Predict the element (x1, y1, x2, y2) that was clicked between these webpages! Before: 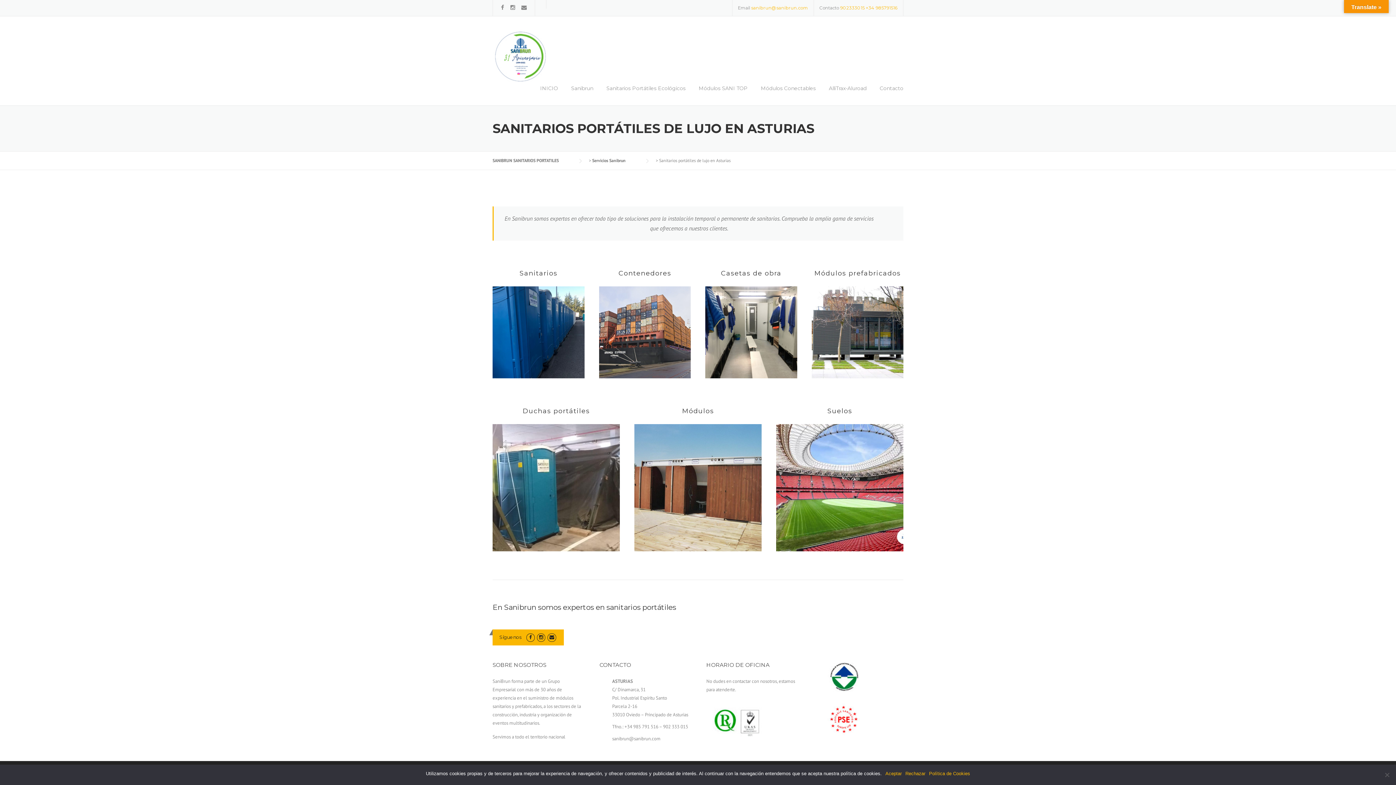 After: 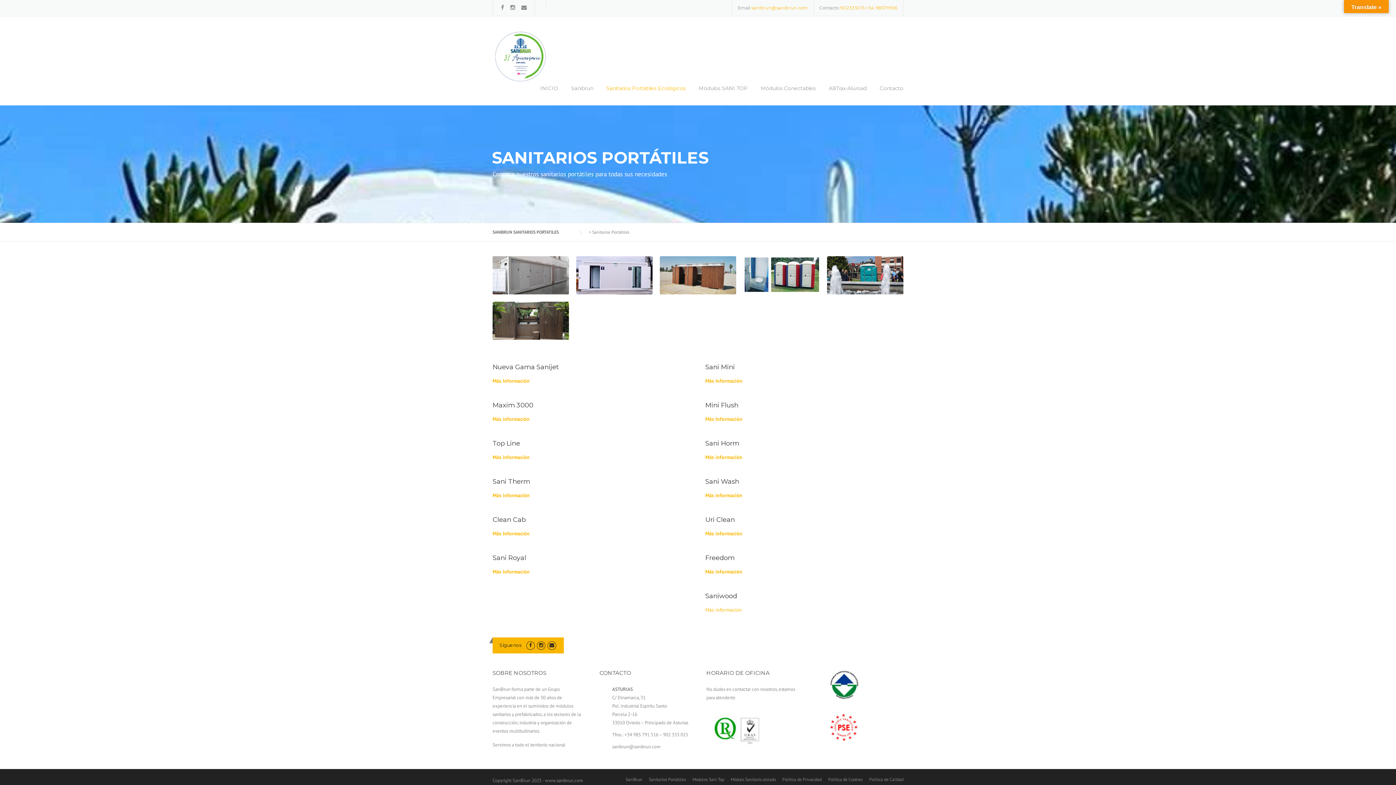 Action: label: Sanitarios Portátiles Ecológicos bbox: (600, 84, 692, 105)